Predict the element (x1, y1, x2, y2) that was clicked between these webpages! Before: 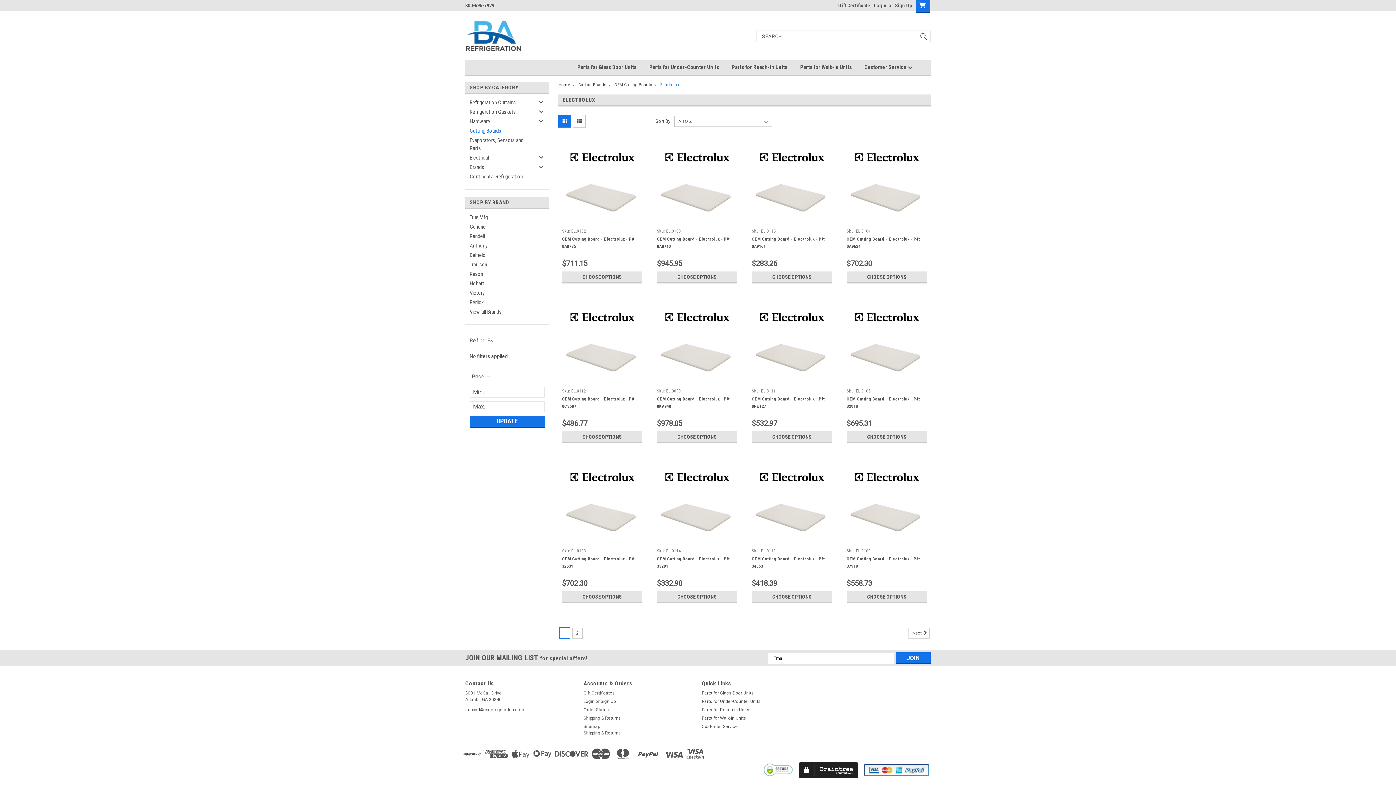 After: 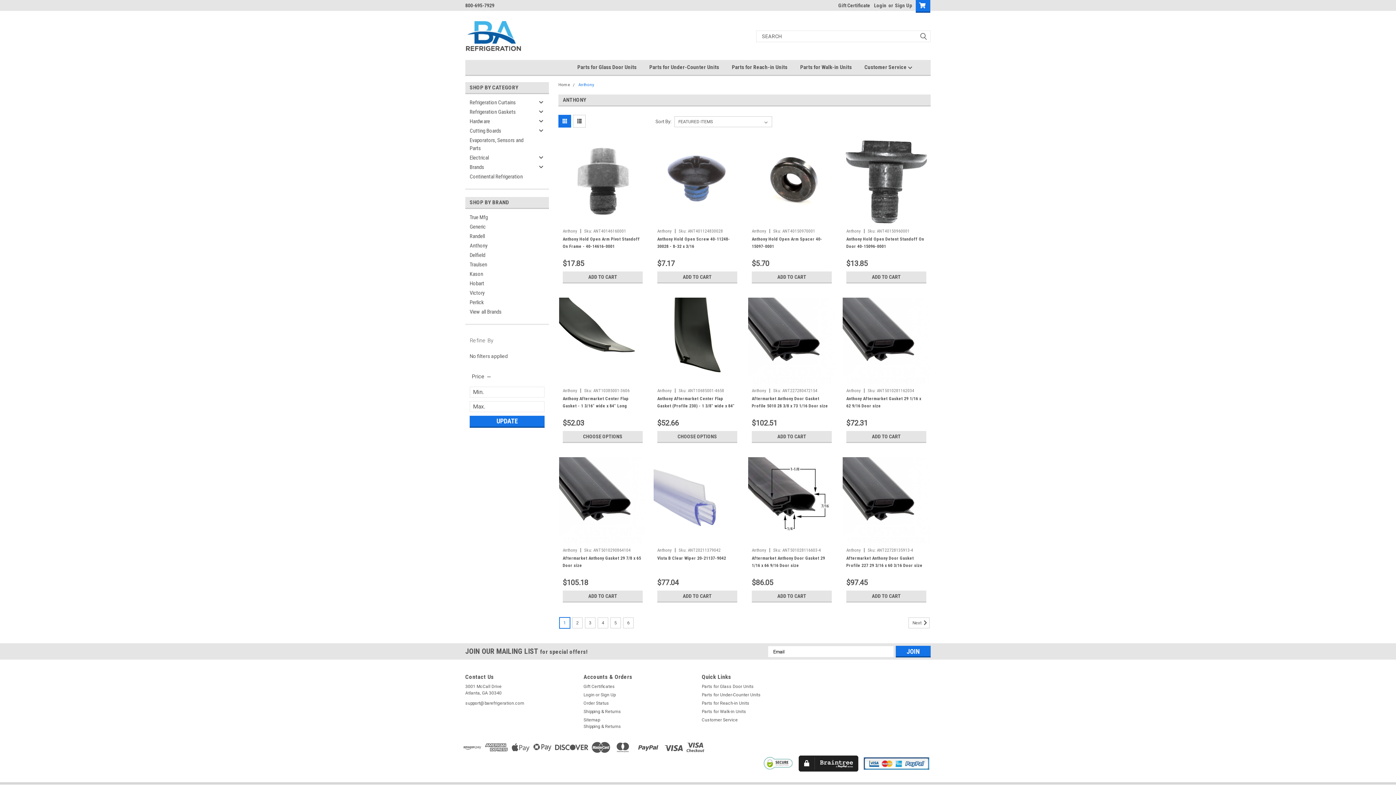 Action: label: Anthony bbox: (465, 241, 549, 250)